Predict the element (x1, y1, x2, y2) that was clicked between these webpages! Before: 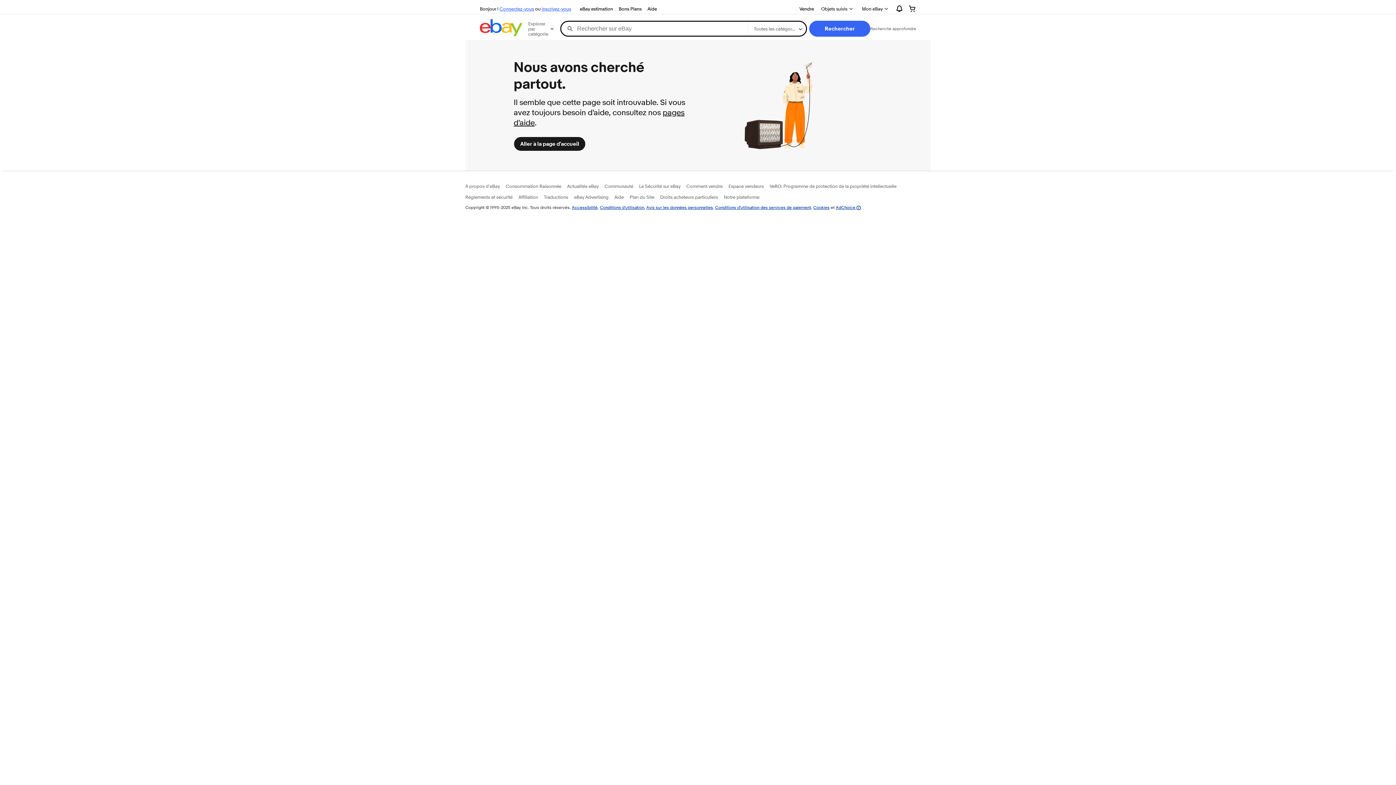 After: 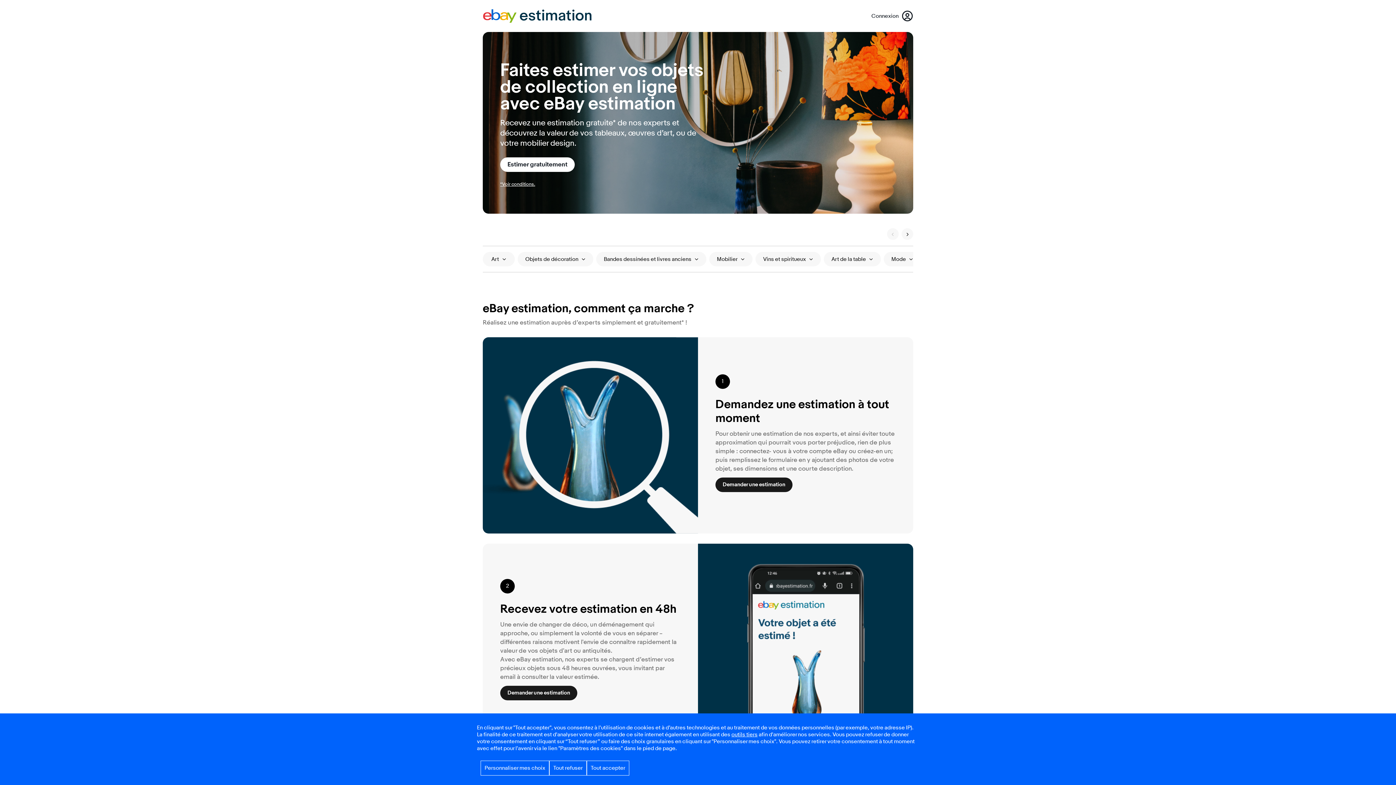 Action: label: eBay estimation bbox: (577, 4, 616, 13)